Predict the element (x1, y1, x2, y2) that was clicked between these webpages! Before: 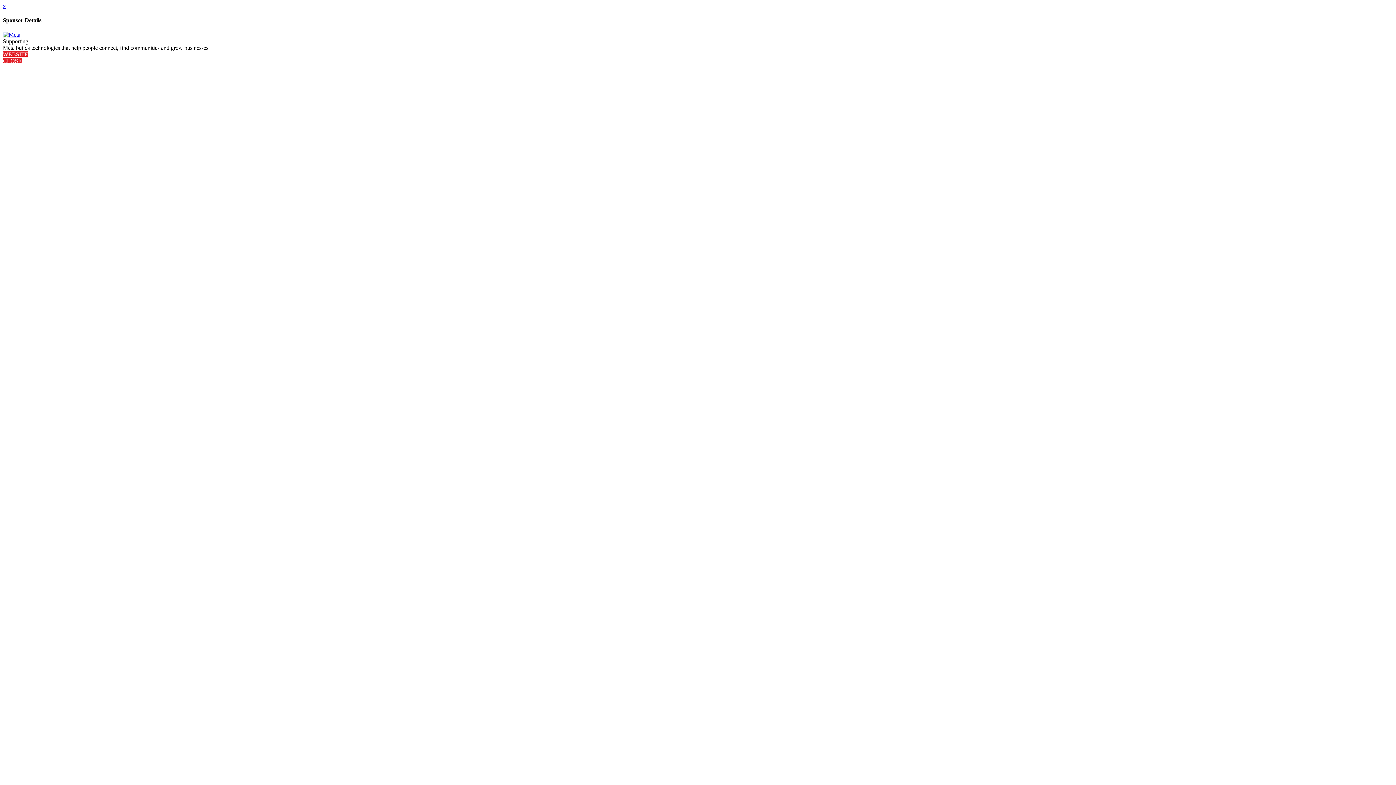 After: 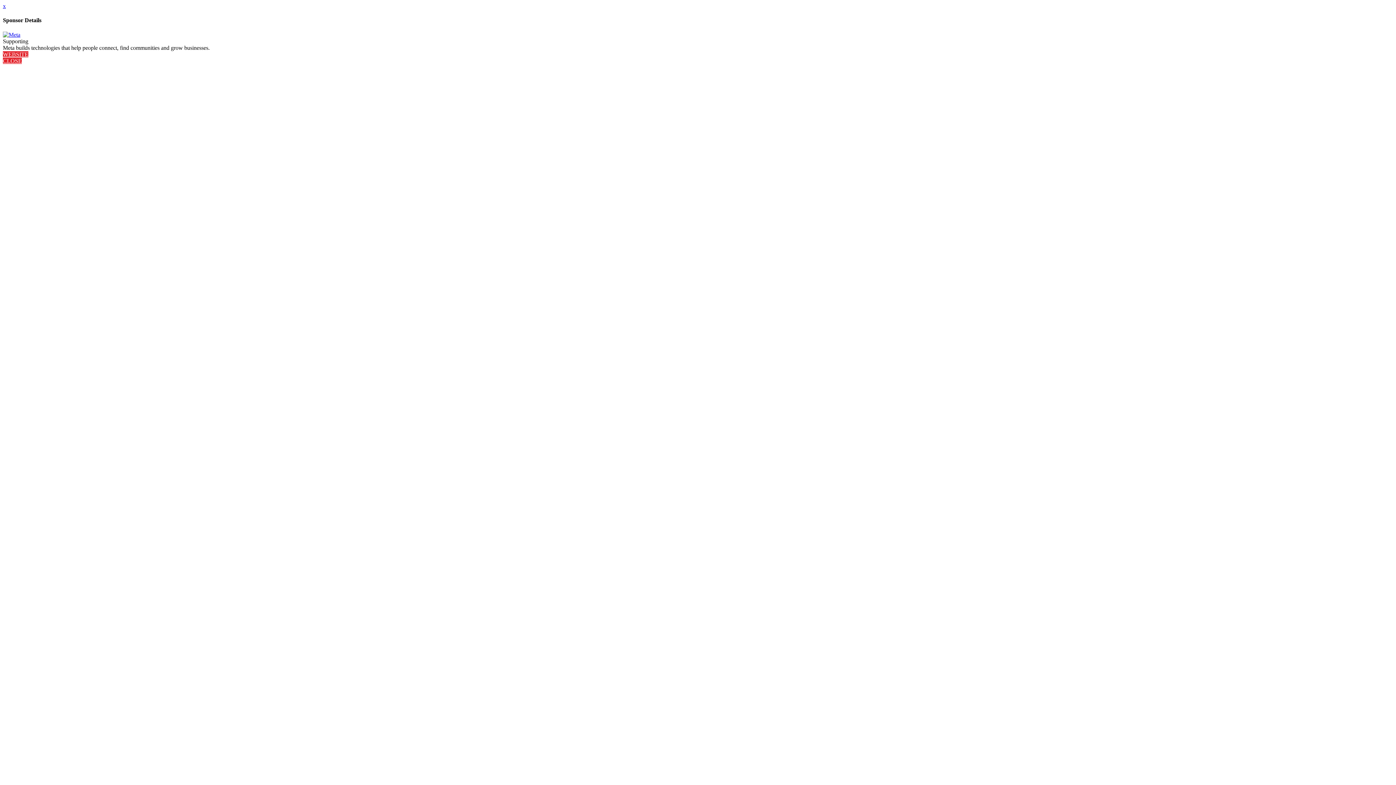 Action: bbox: (2, 31, 20, 37)